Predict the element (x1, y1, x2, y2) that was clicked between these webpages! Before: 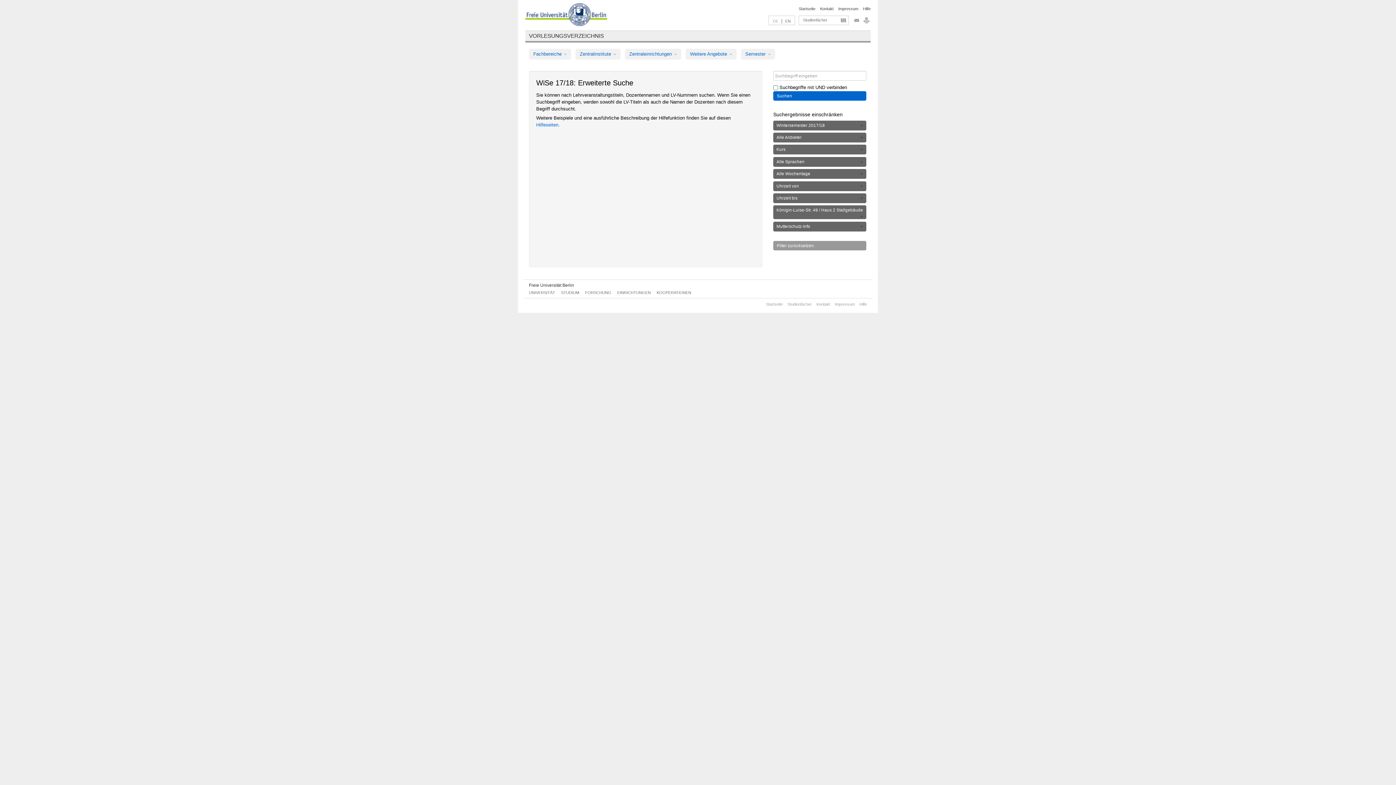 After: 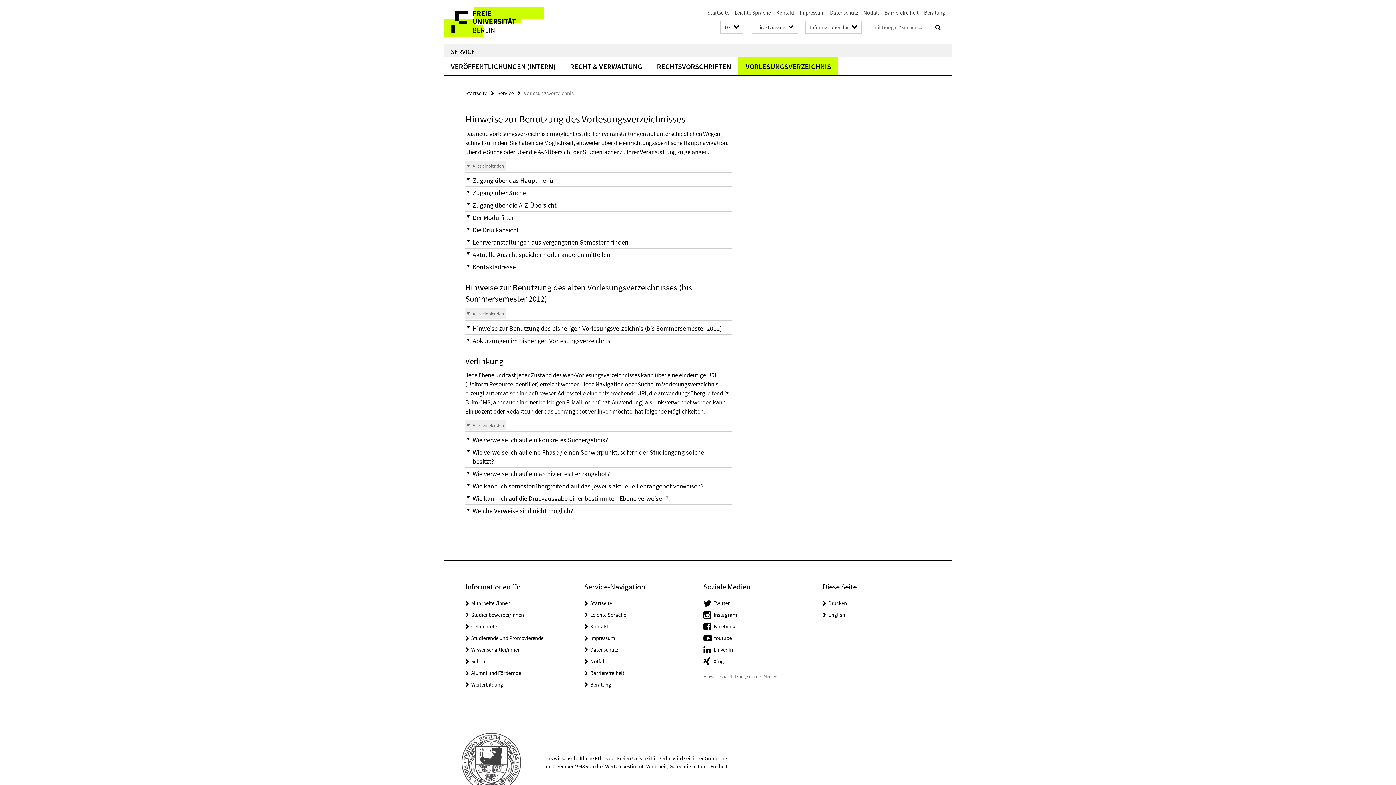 Action: bbox: (859, 302, 867, 306) label: Hilfe